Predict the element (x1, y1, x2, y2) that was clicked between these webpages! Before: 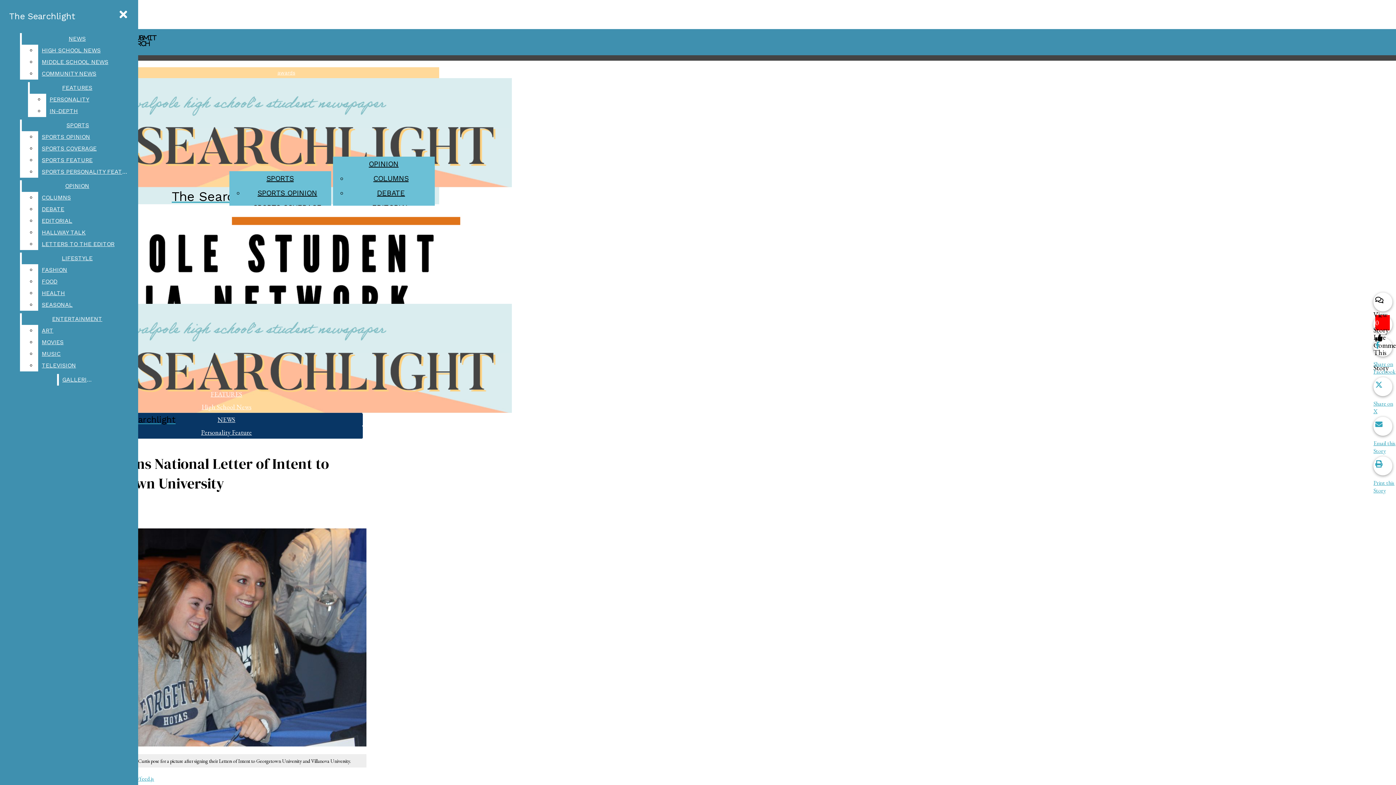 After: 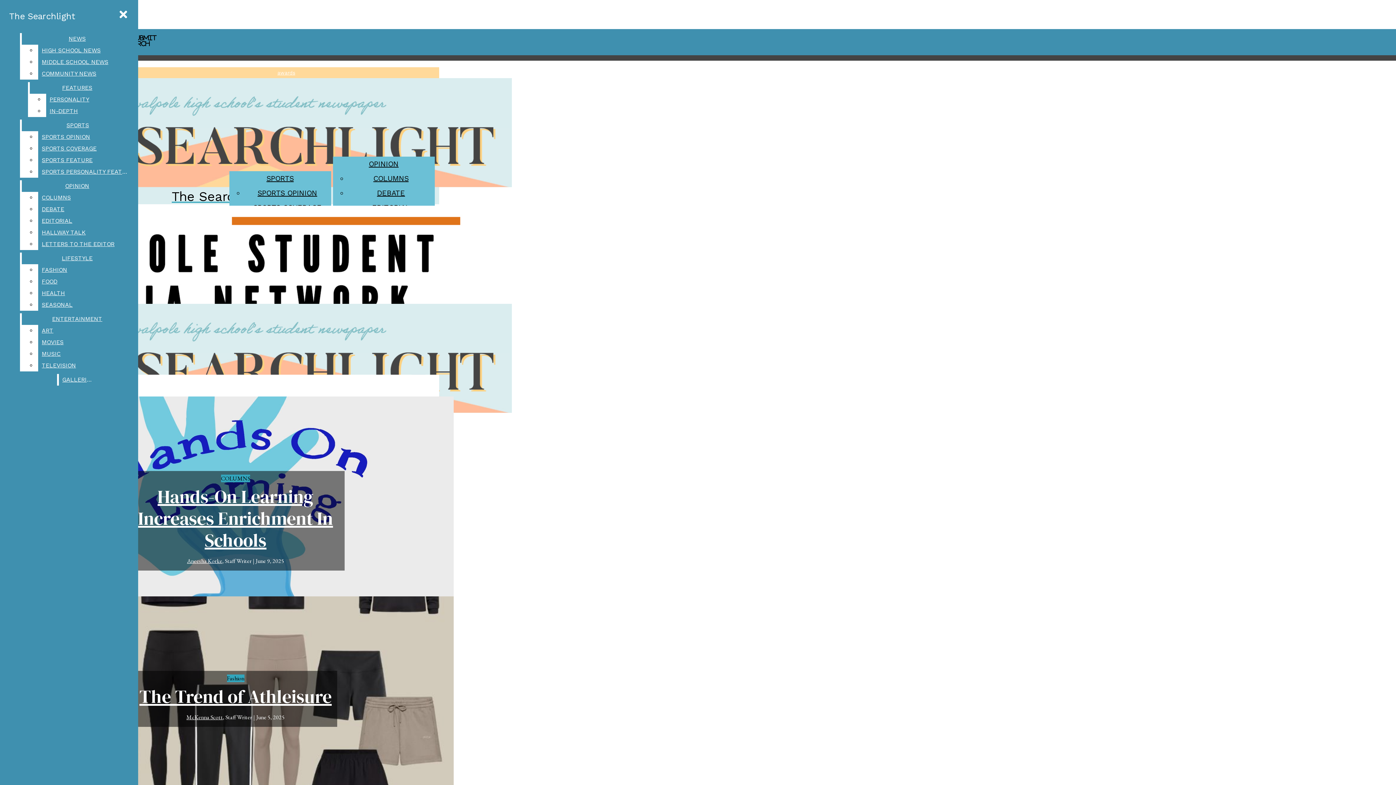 Action: bbox: (2, 205, 325, 362) label: The Searchlight